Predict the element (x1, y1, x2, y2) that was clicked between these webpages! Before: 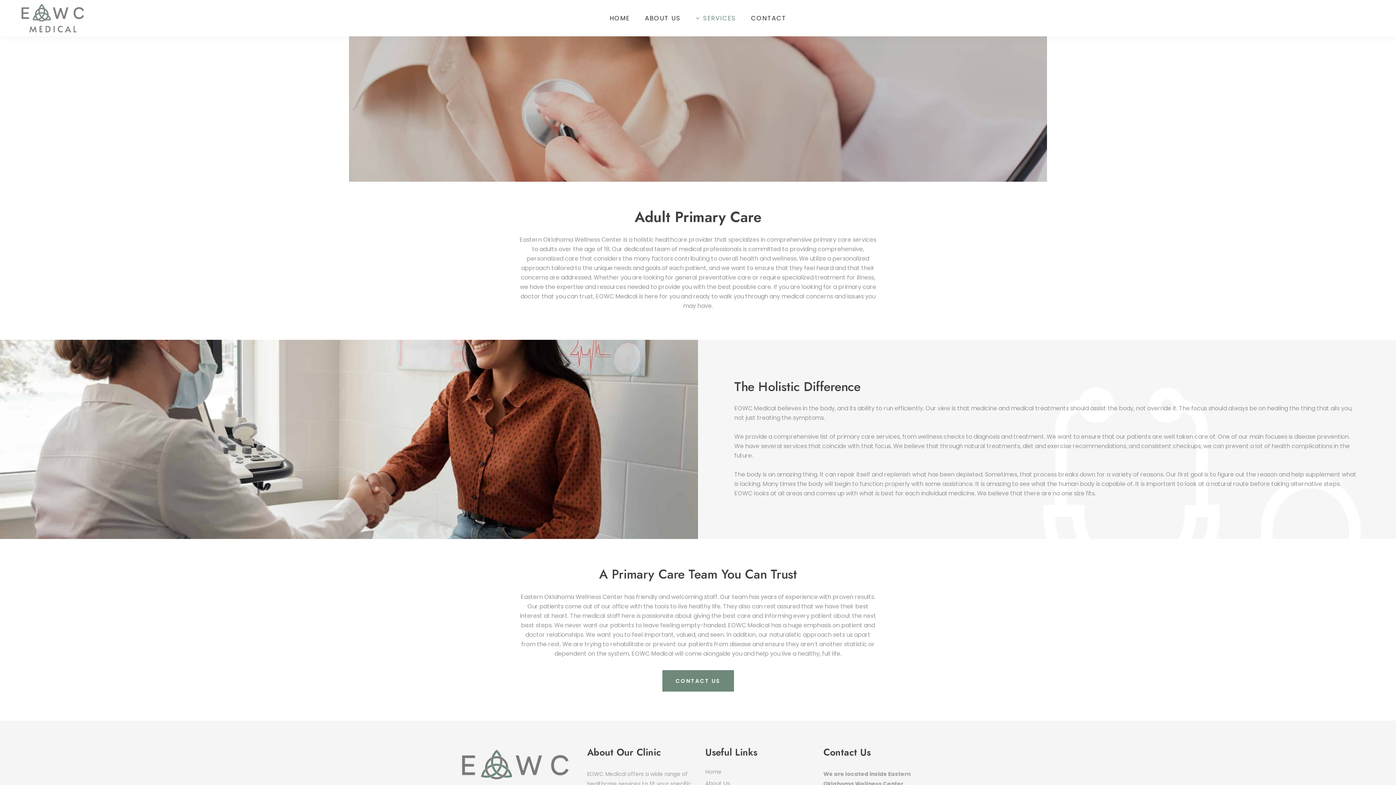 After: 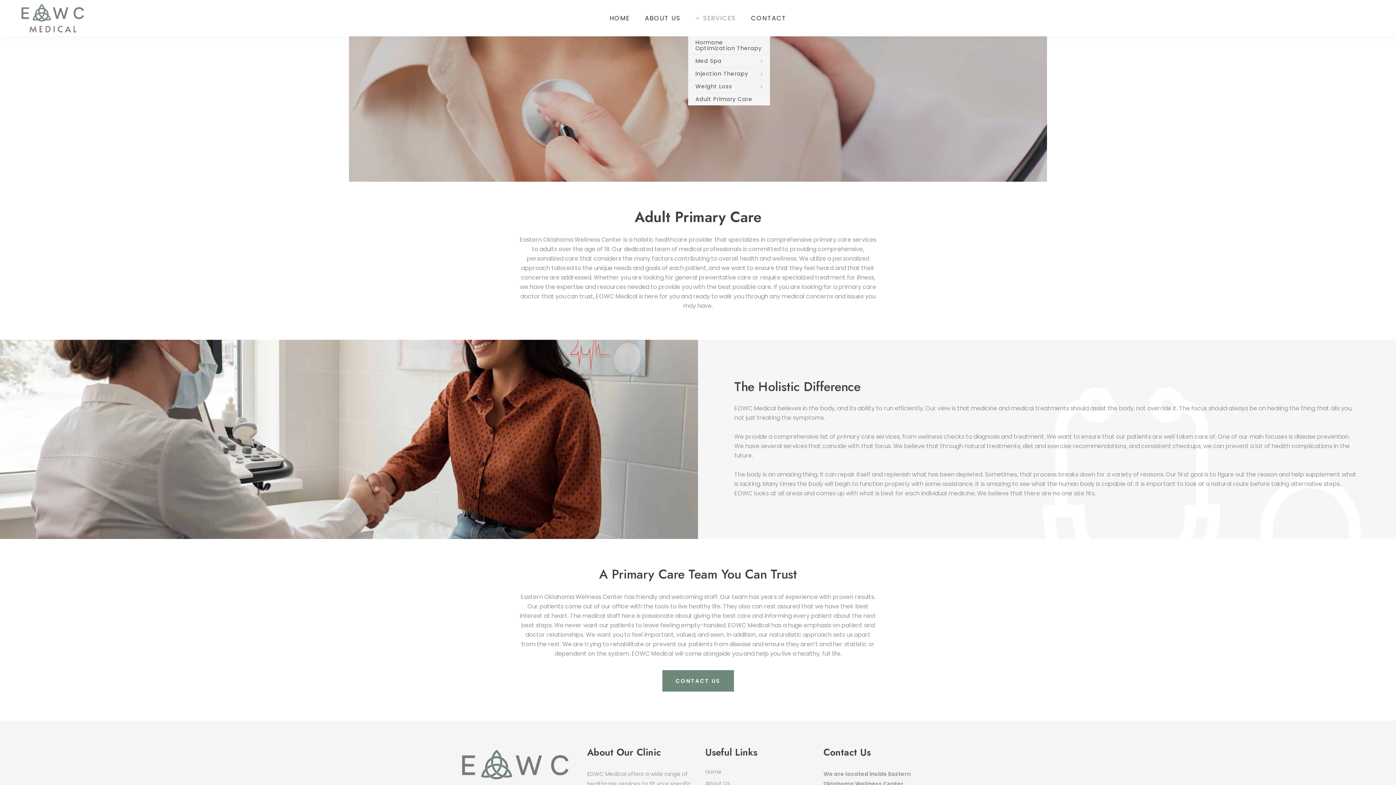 Action: label: SERVICES bbox: (688, 0, 743, 36)